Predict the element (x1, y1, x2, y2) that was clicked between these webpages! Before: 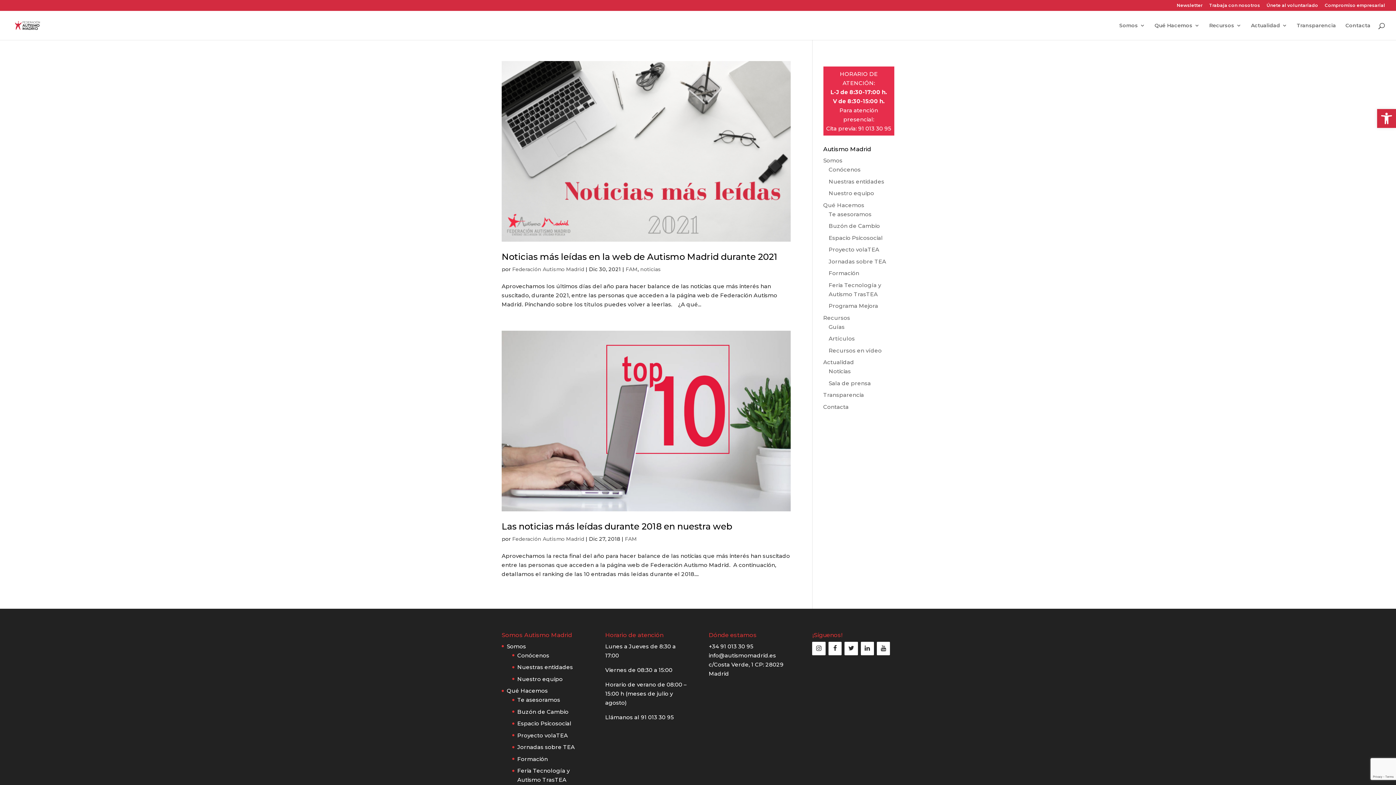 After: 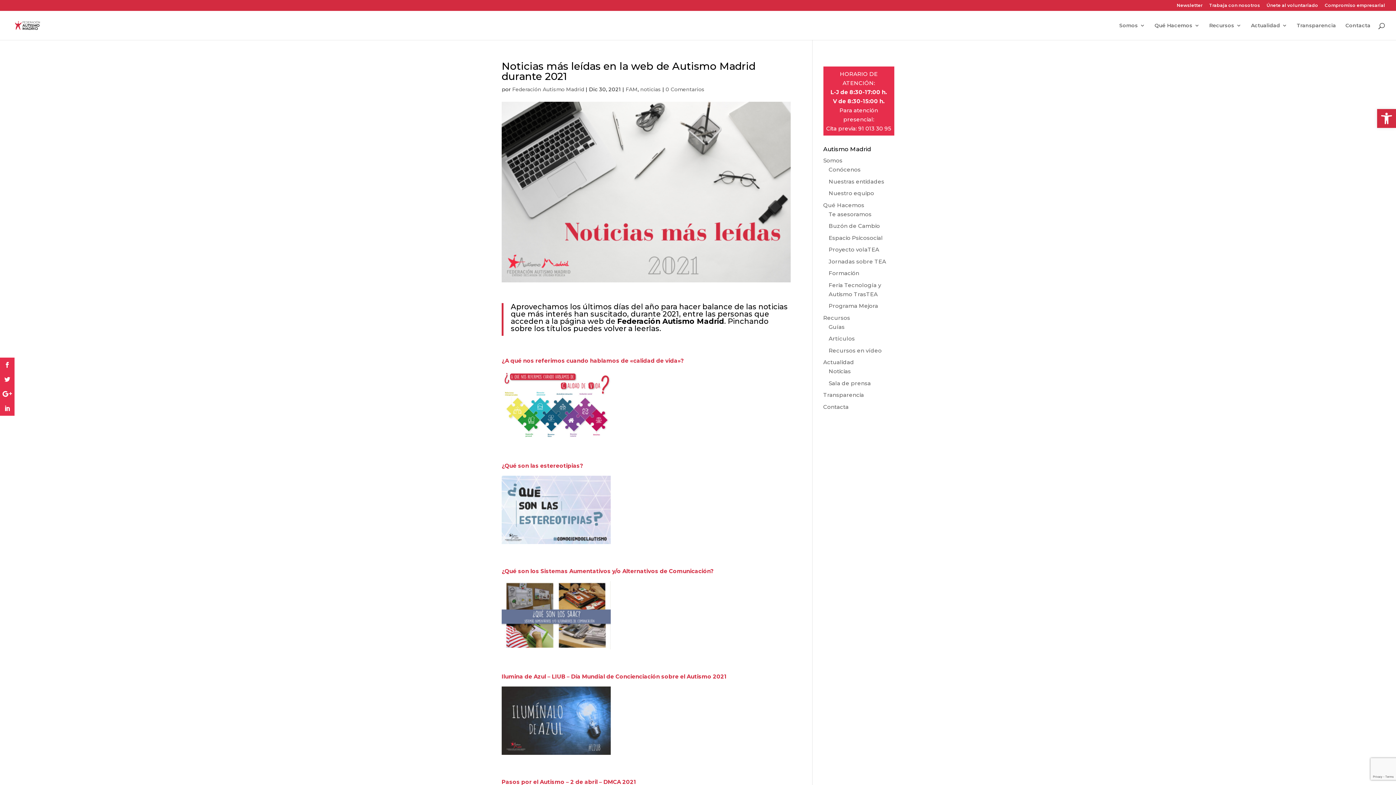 Action: bbox: (501, 61, 790, 241)